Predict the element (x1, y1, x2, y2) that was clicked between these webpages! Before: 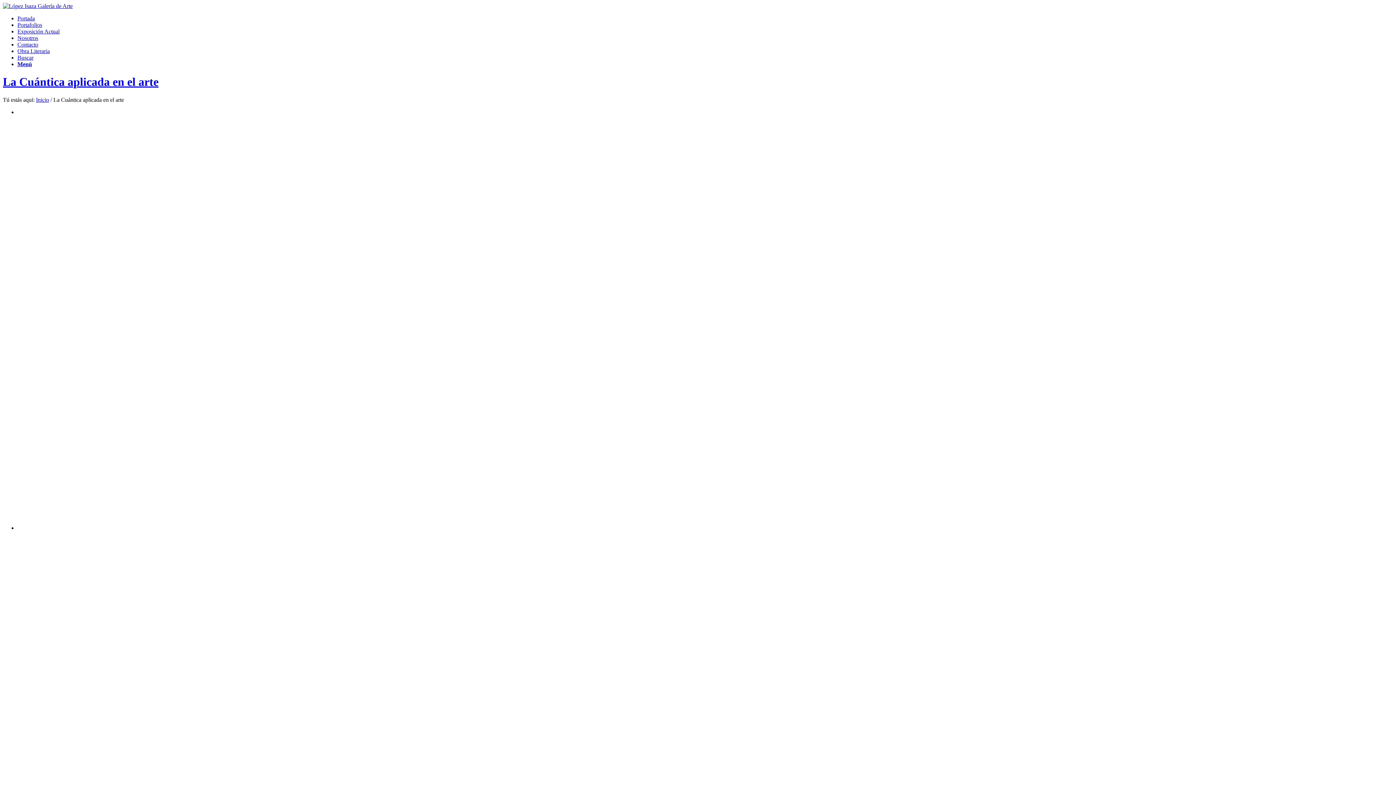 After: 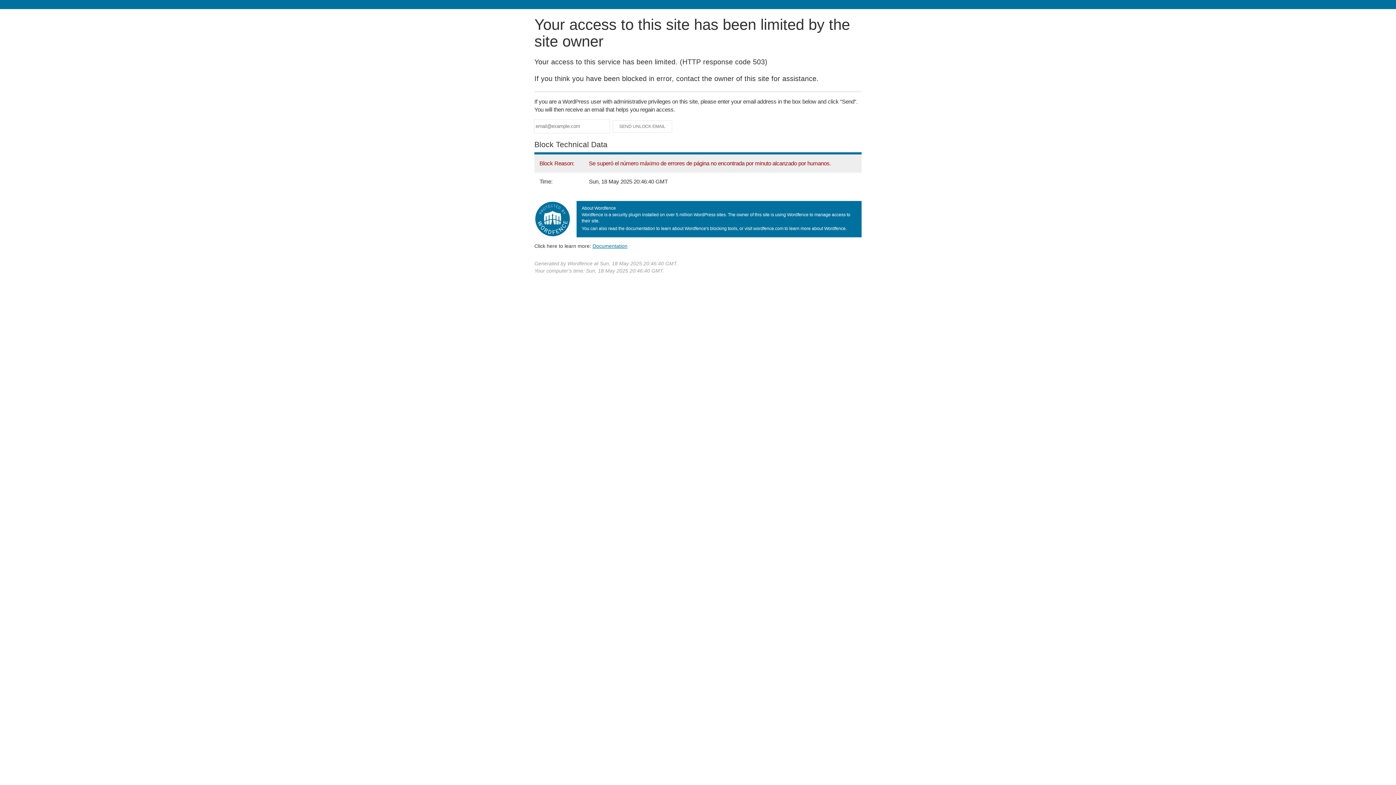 Action: label: Contacto bbox: (17, 41, 38, 47)